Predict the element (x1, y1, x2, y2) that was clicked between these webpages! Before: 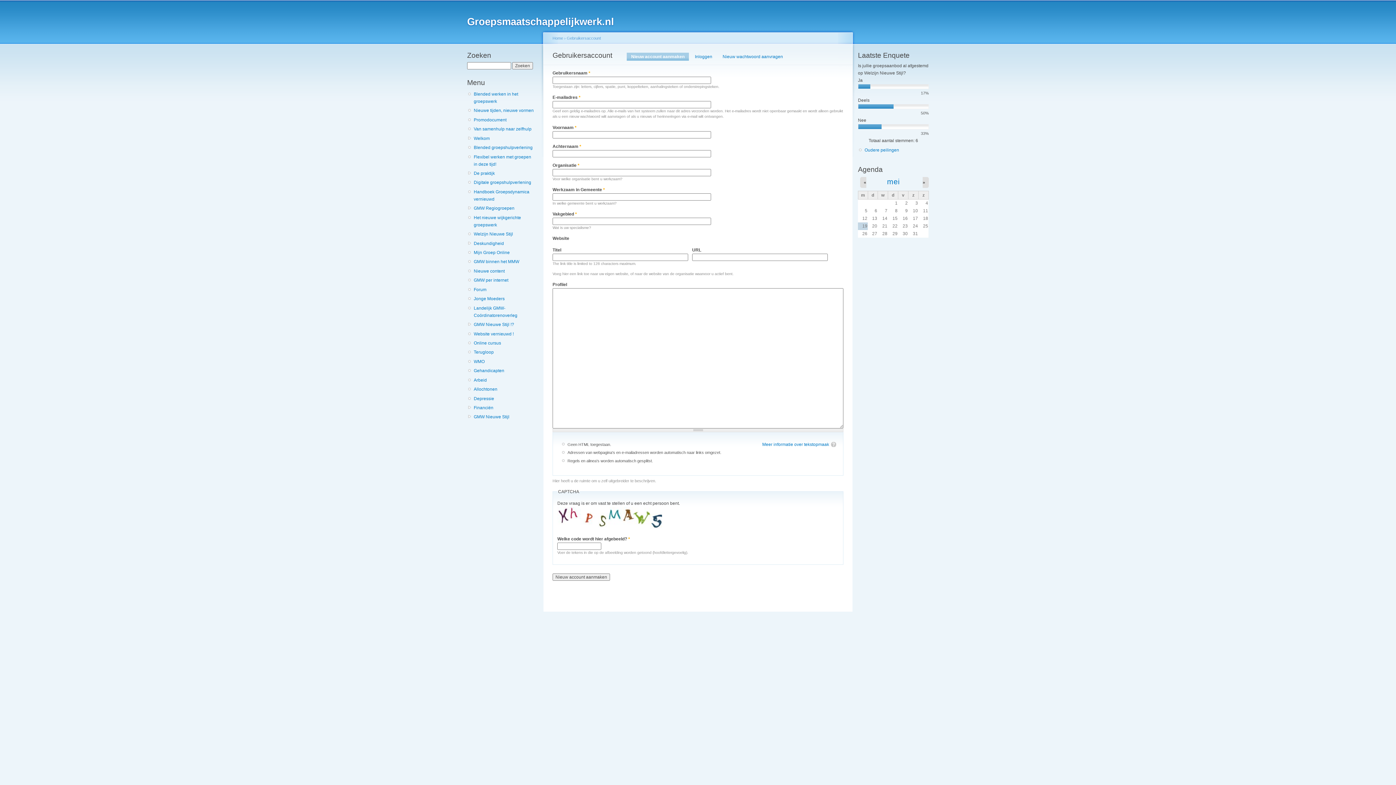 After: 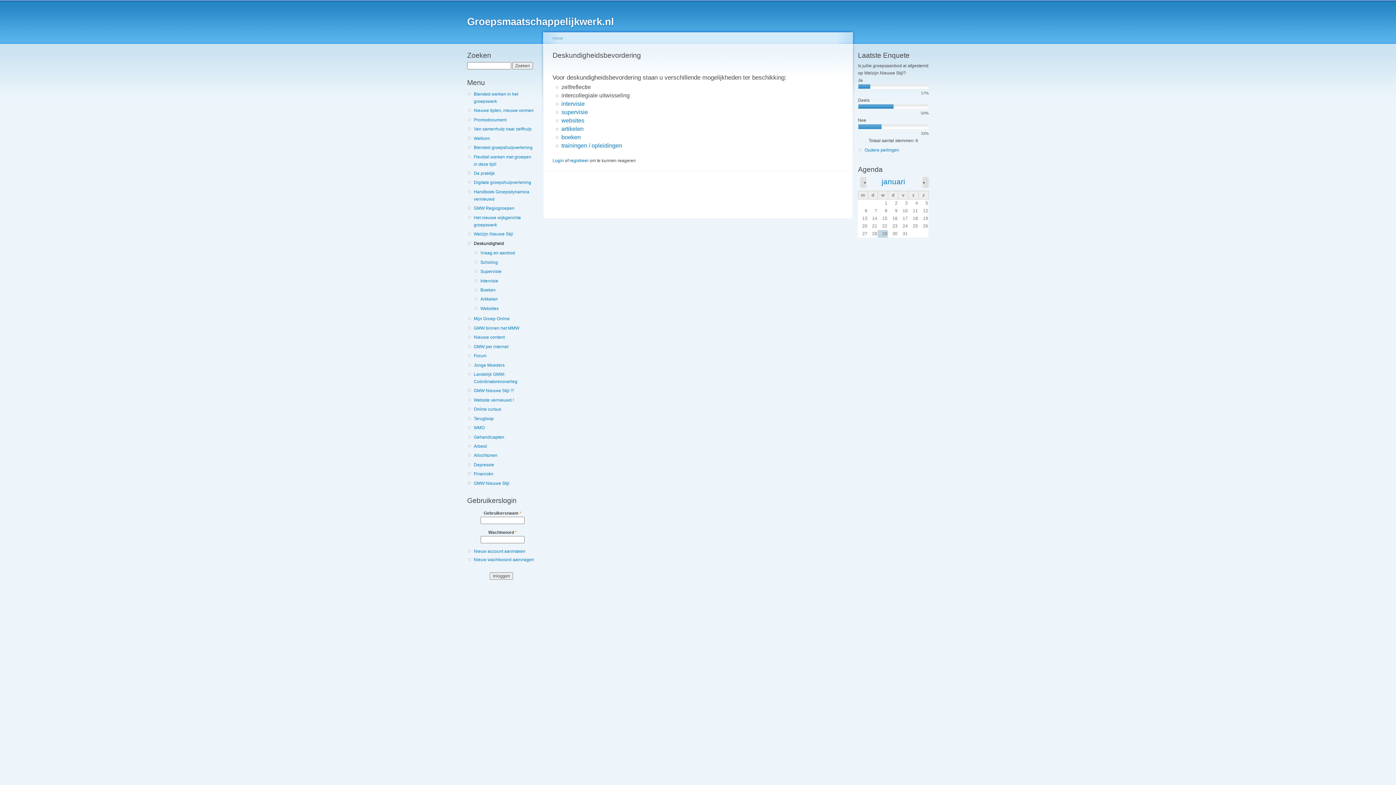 Action: bbox: (473, 239, 535, 247) label: Deskundigheid